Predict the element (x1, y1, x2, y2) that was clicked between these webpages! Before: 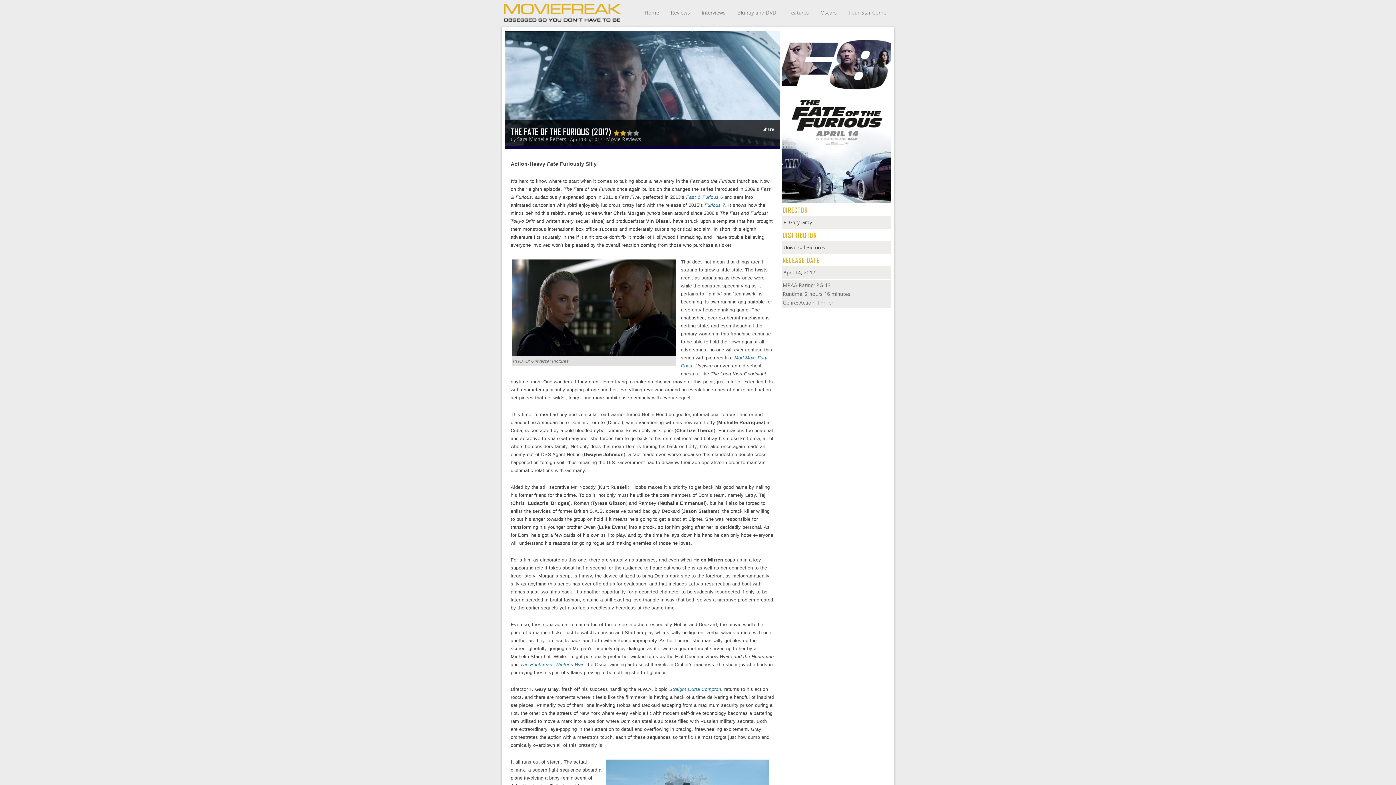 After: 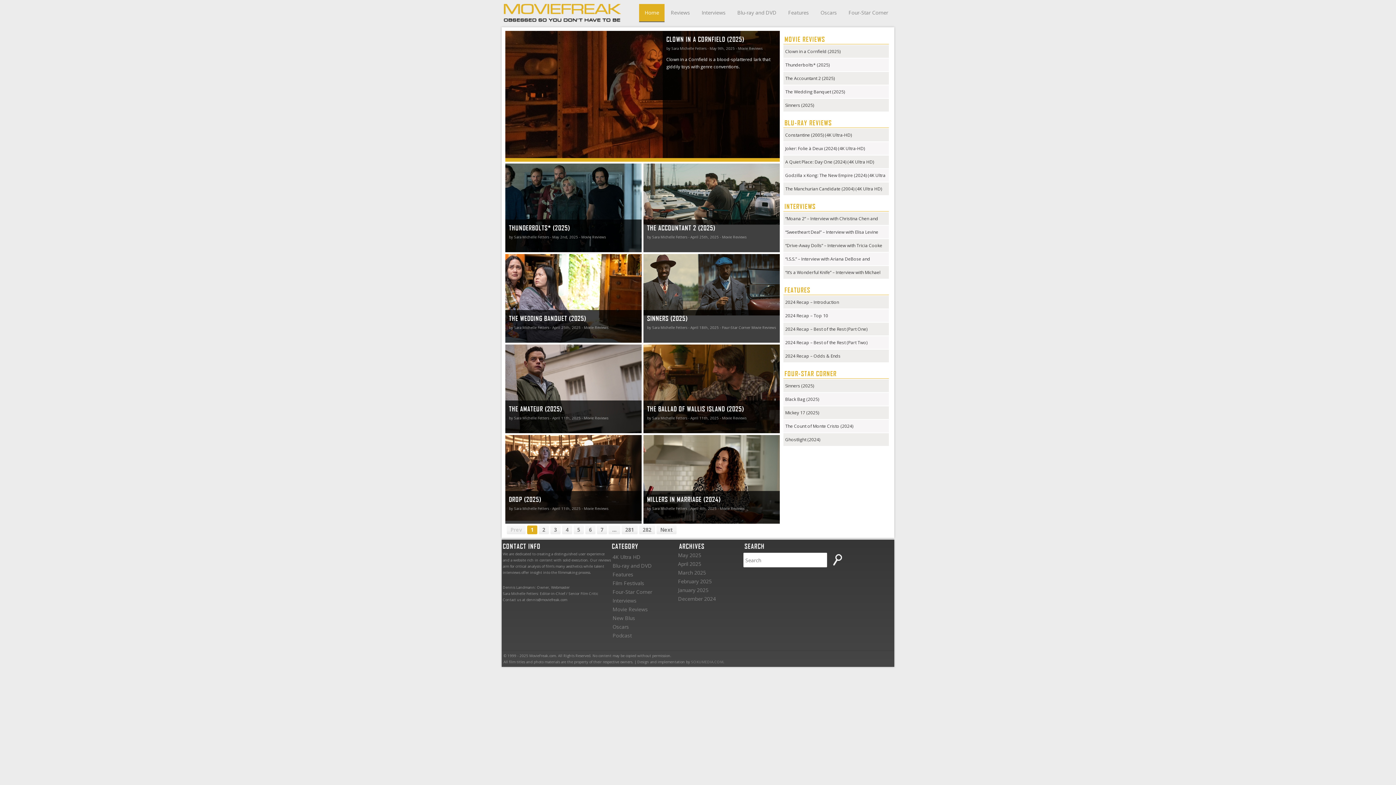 Action: label: Home bbox: (644, 4, 659, 21)